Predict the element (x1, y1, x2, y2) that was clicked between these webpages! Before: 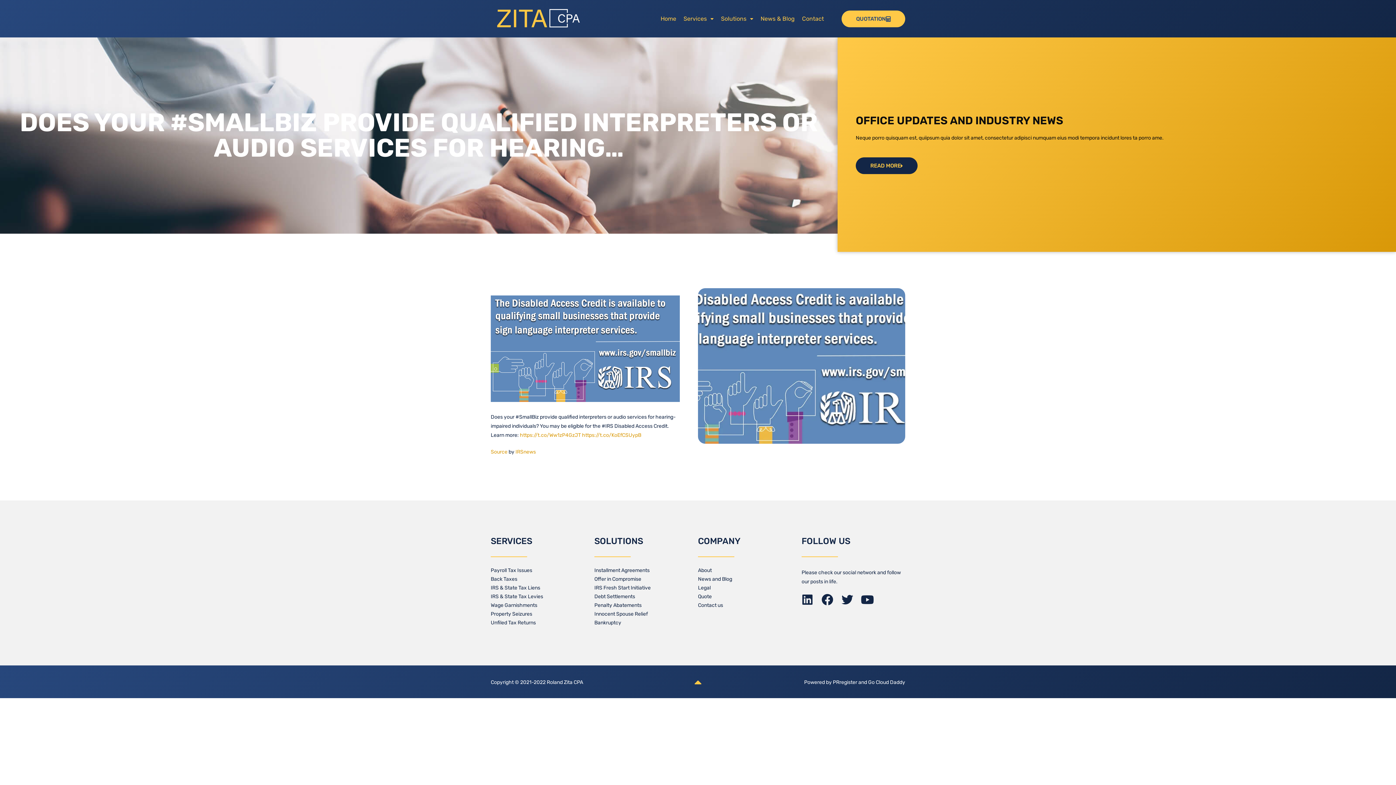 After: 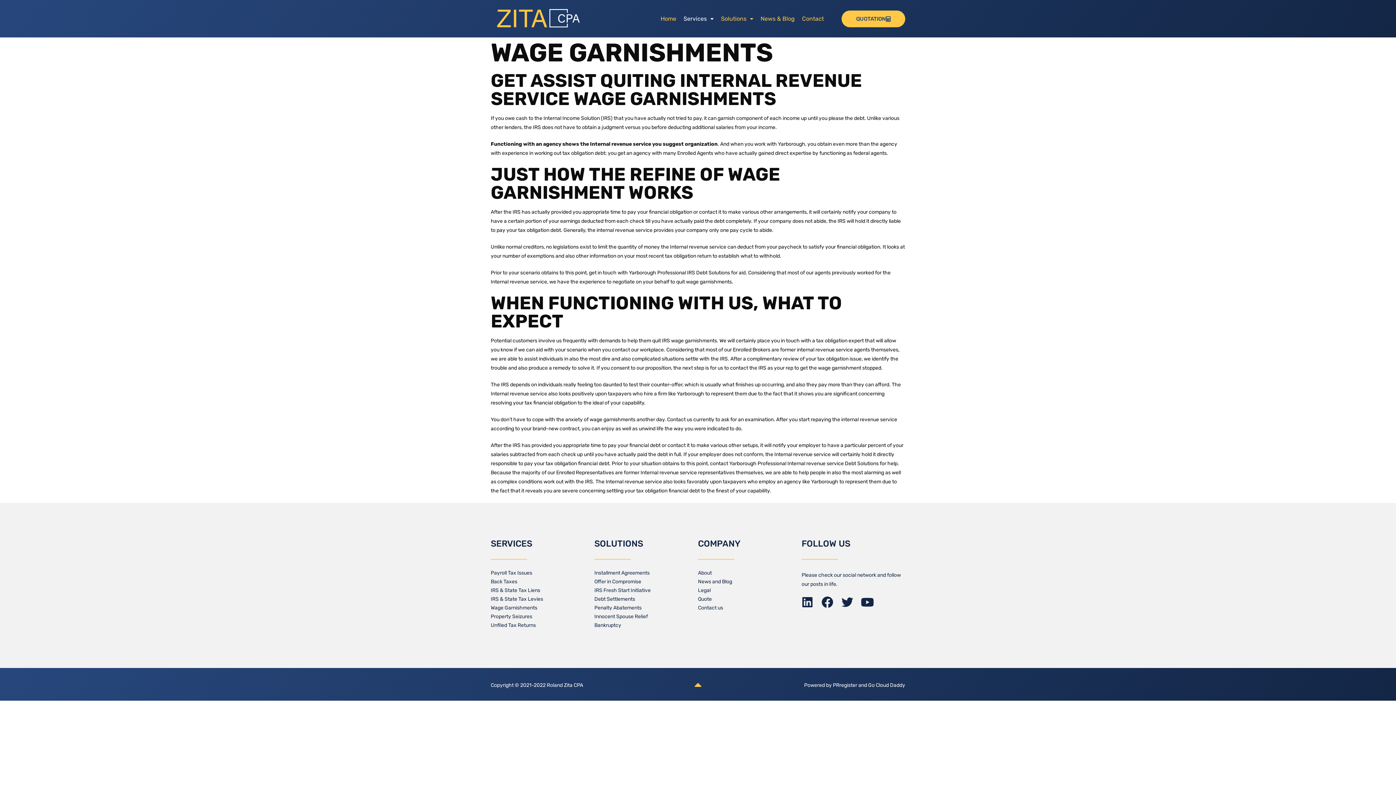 Action: bbox: (490, 602, 537, 608) label: Wage Garnishments